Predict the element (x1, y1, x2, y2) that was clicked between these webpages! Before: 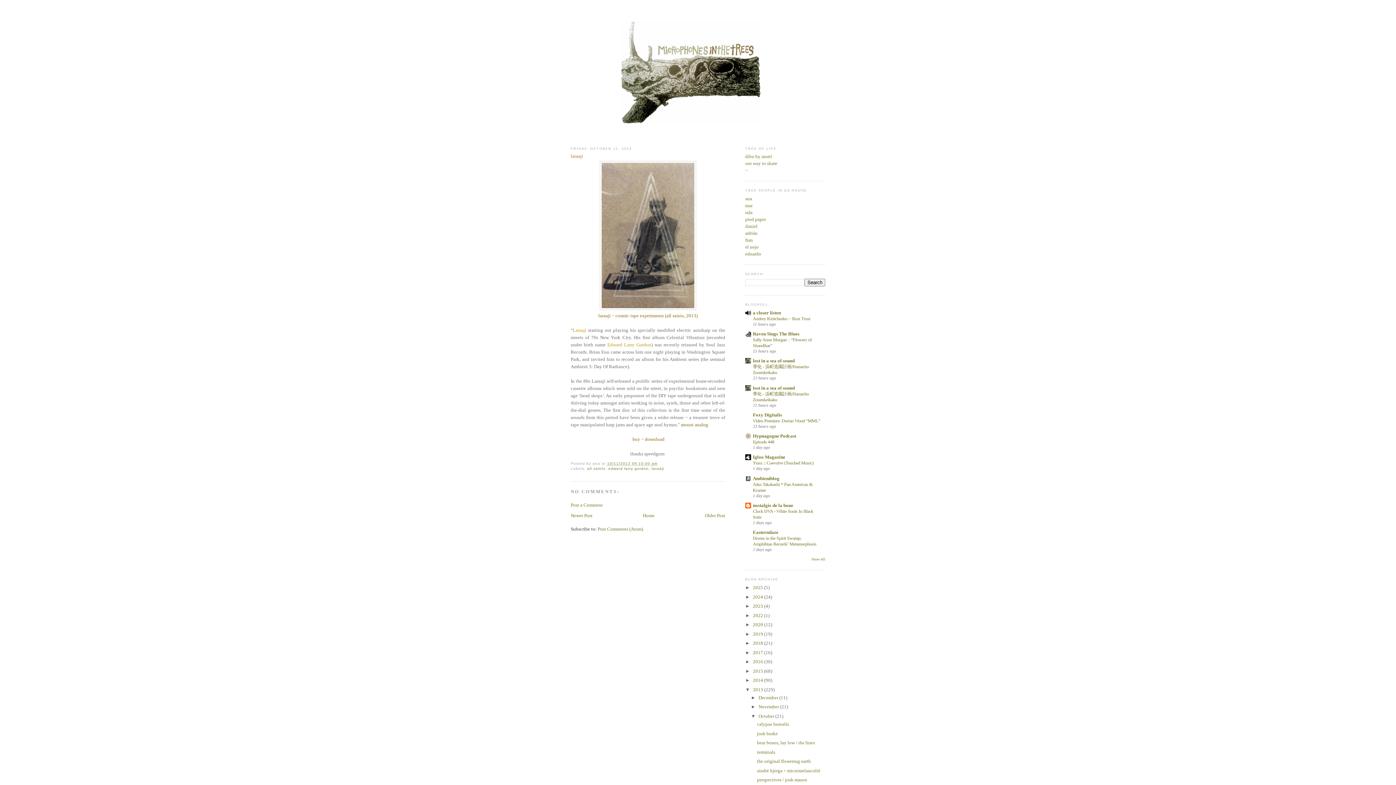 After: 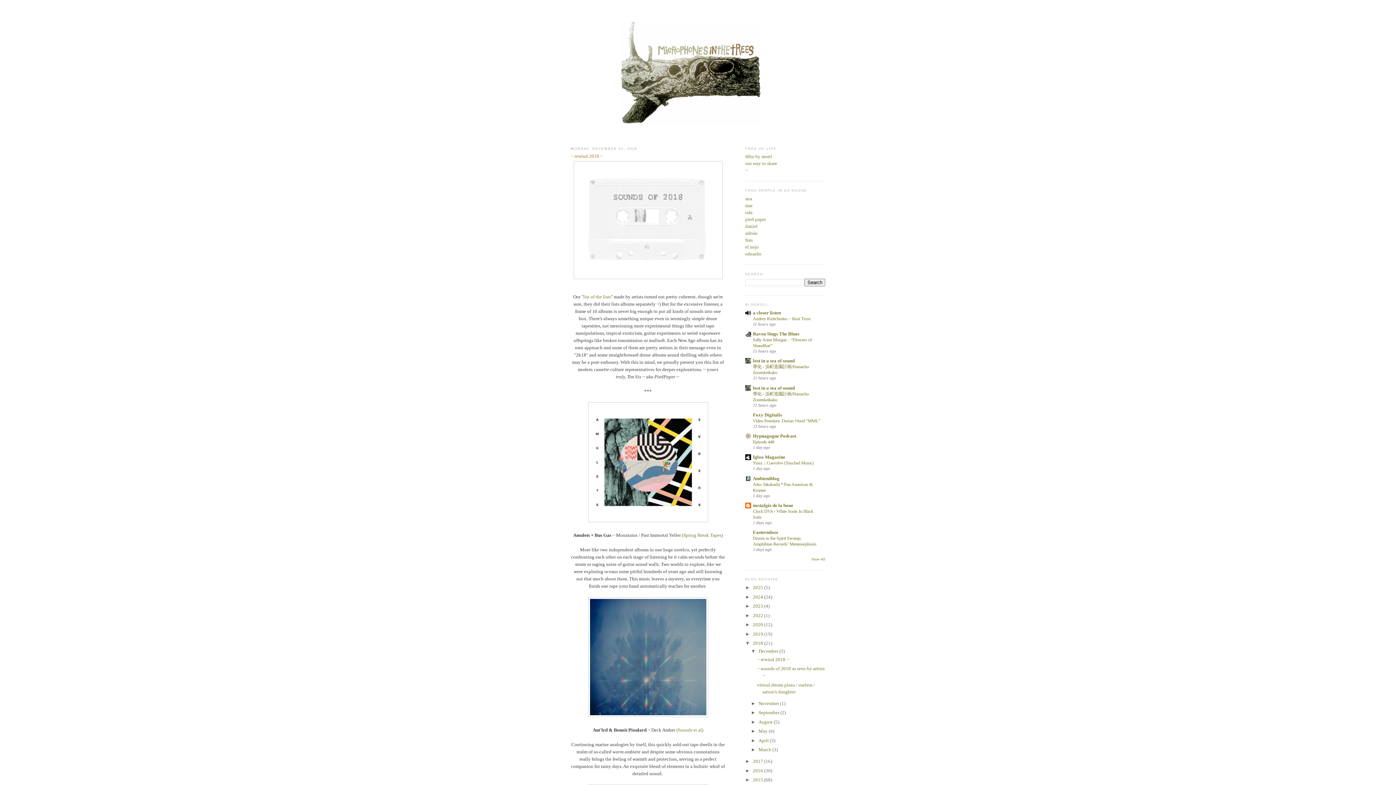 Action: label: 2018  bbox: (753, 640, 764, 646)